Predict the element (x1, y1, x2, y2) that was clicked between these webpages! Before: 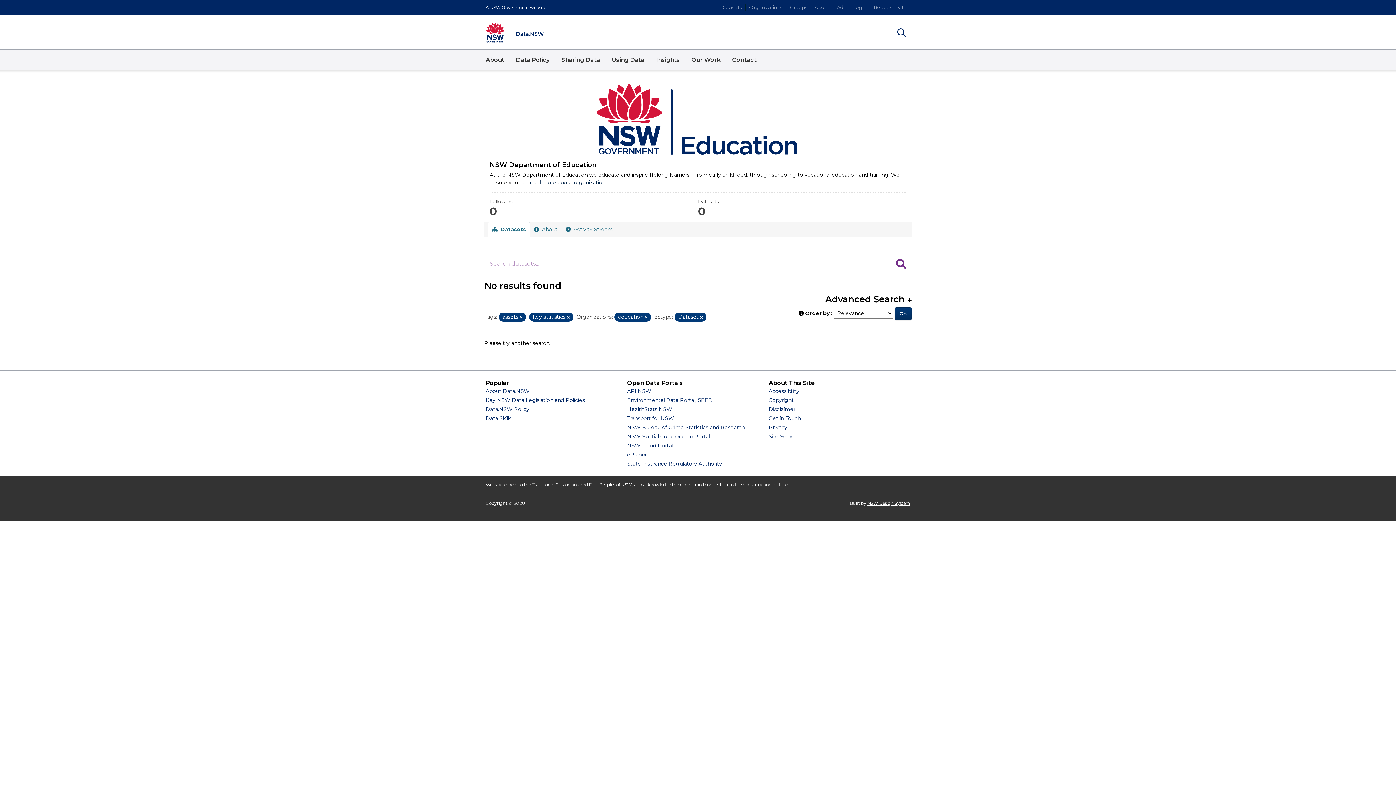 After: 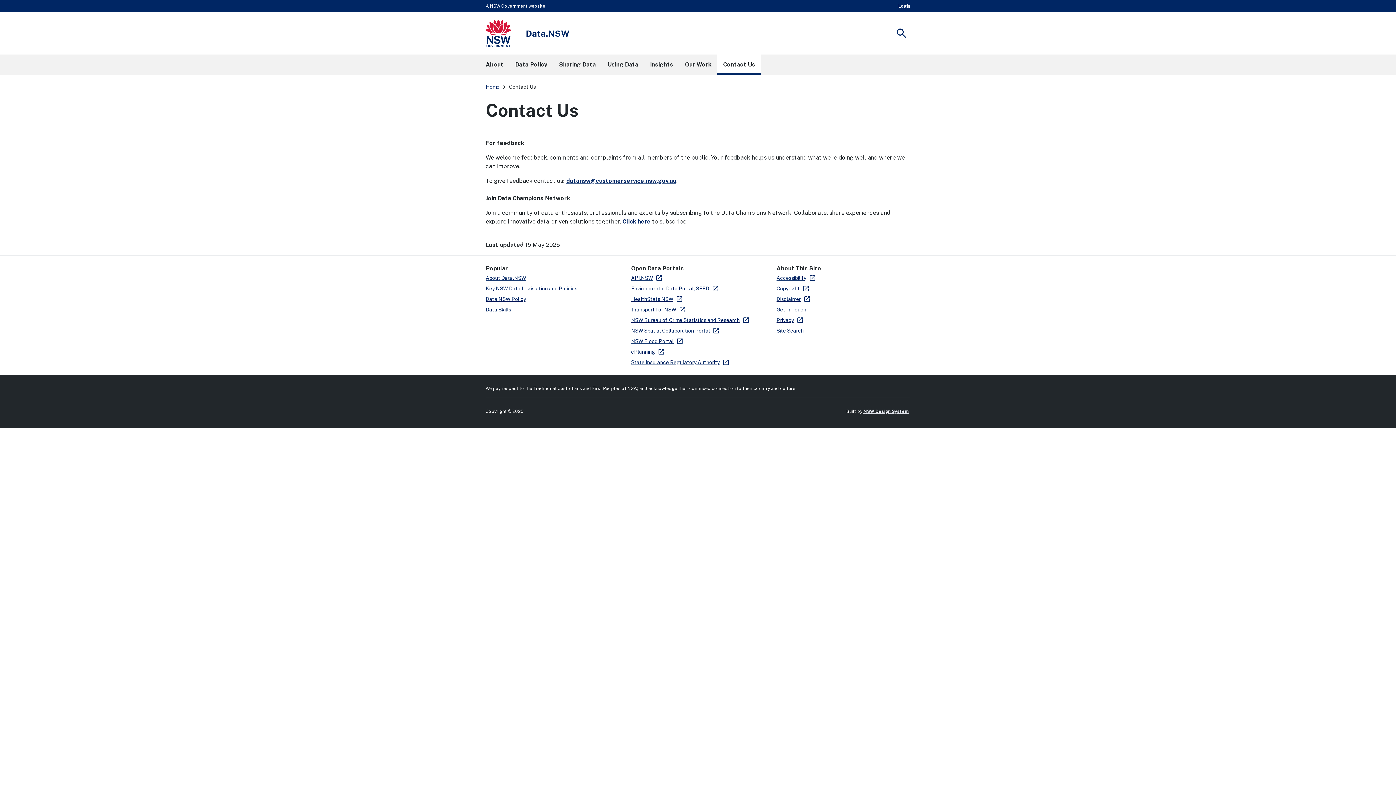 Action: label: Get in Touch bbox: (768, 415, 800, 421)